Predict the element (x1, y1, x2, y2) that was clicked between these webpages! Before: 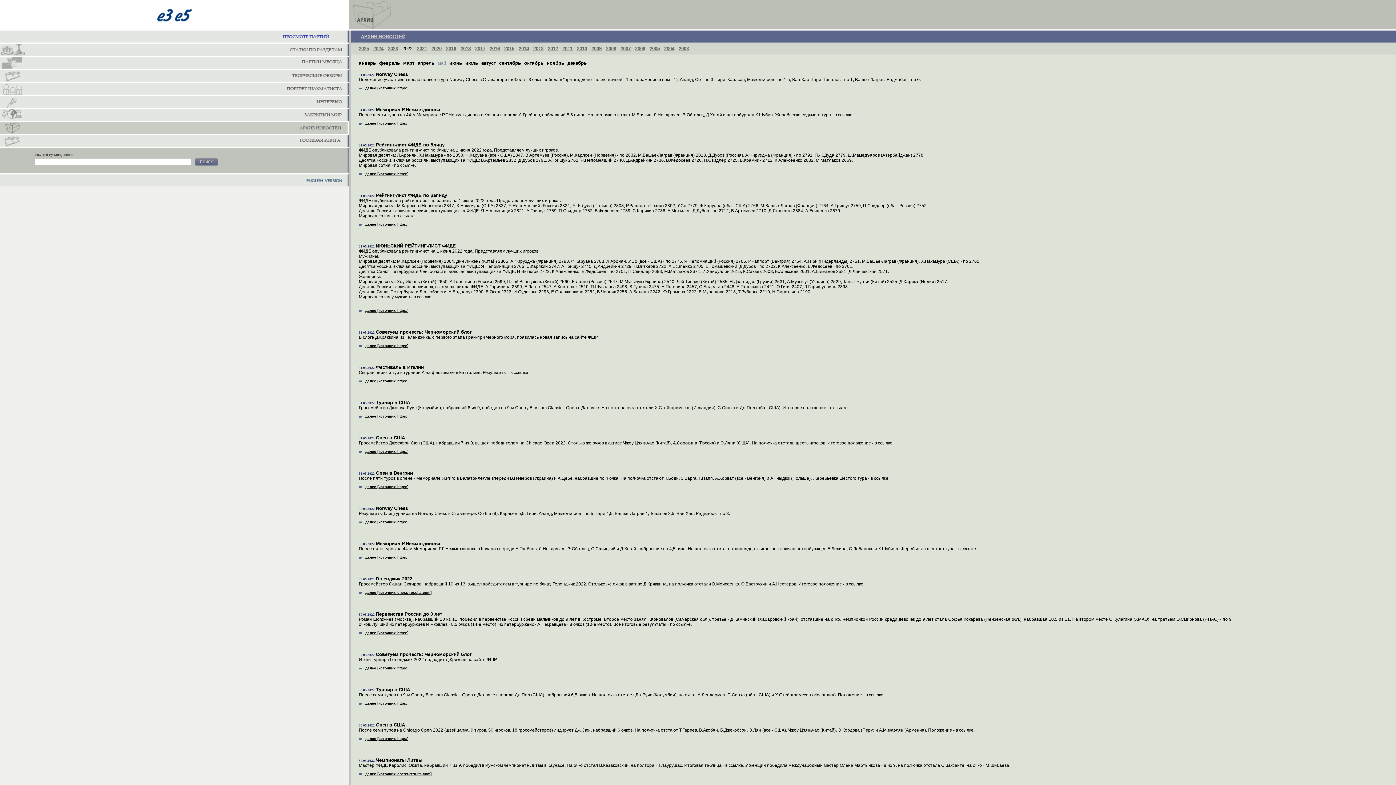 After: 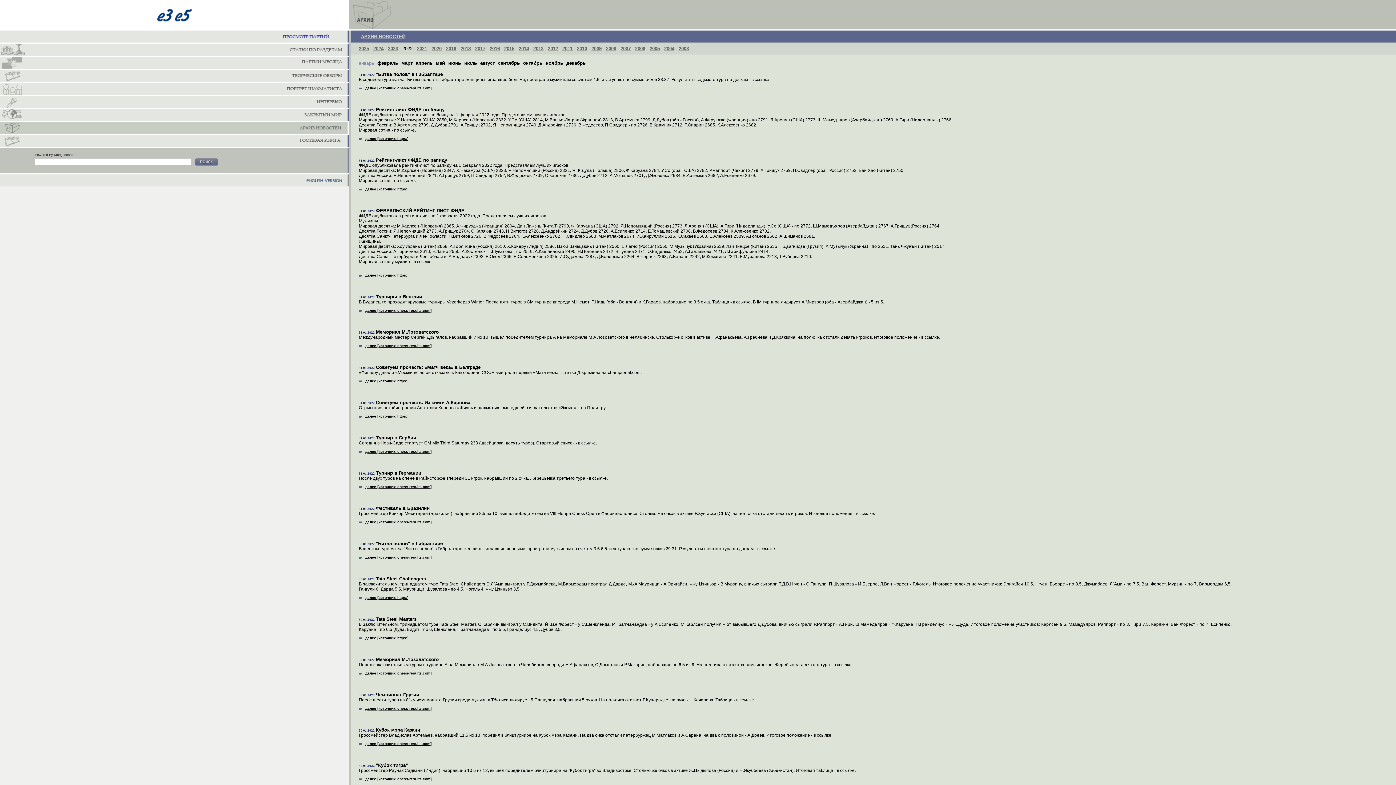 Action: bbox: (358, 60, 376, 65) label: январь